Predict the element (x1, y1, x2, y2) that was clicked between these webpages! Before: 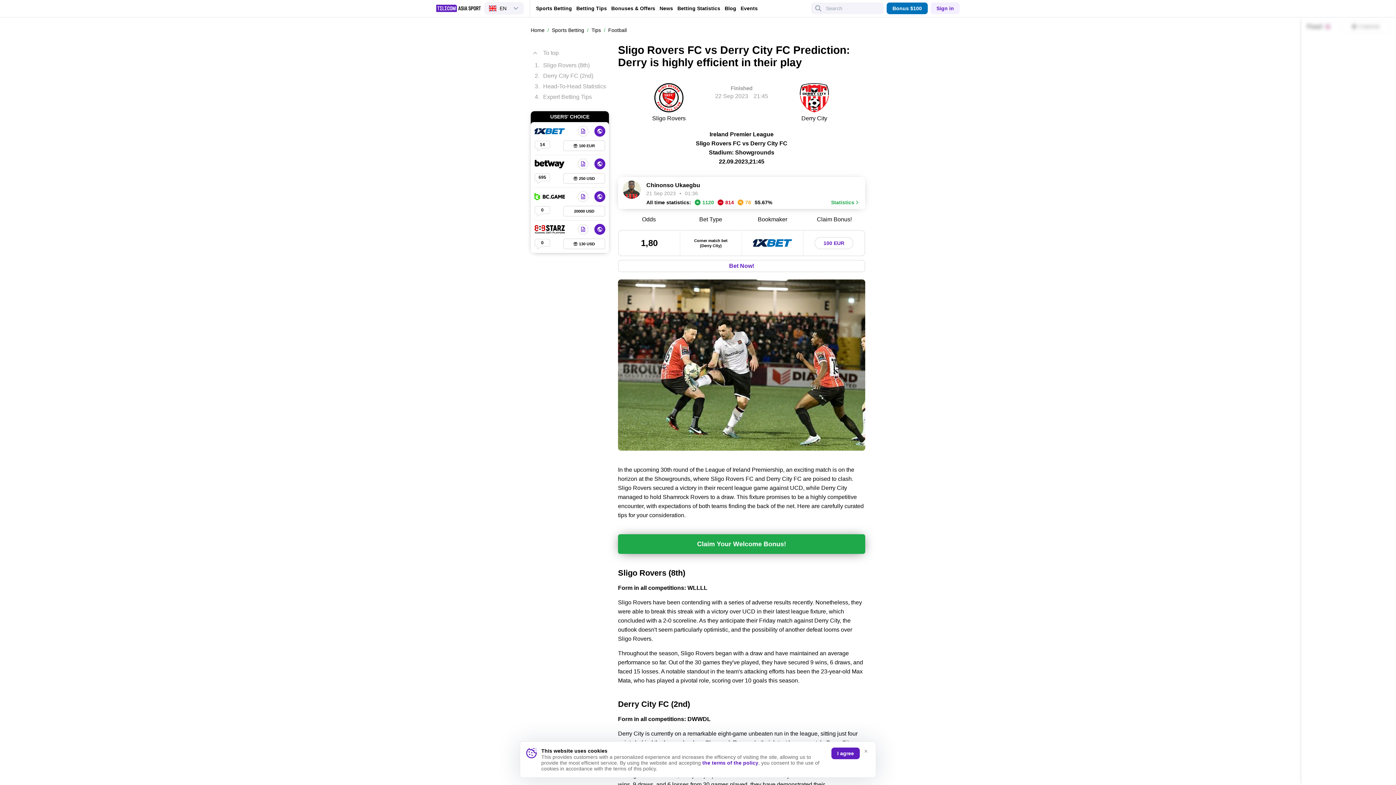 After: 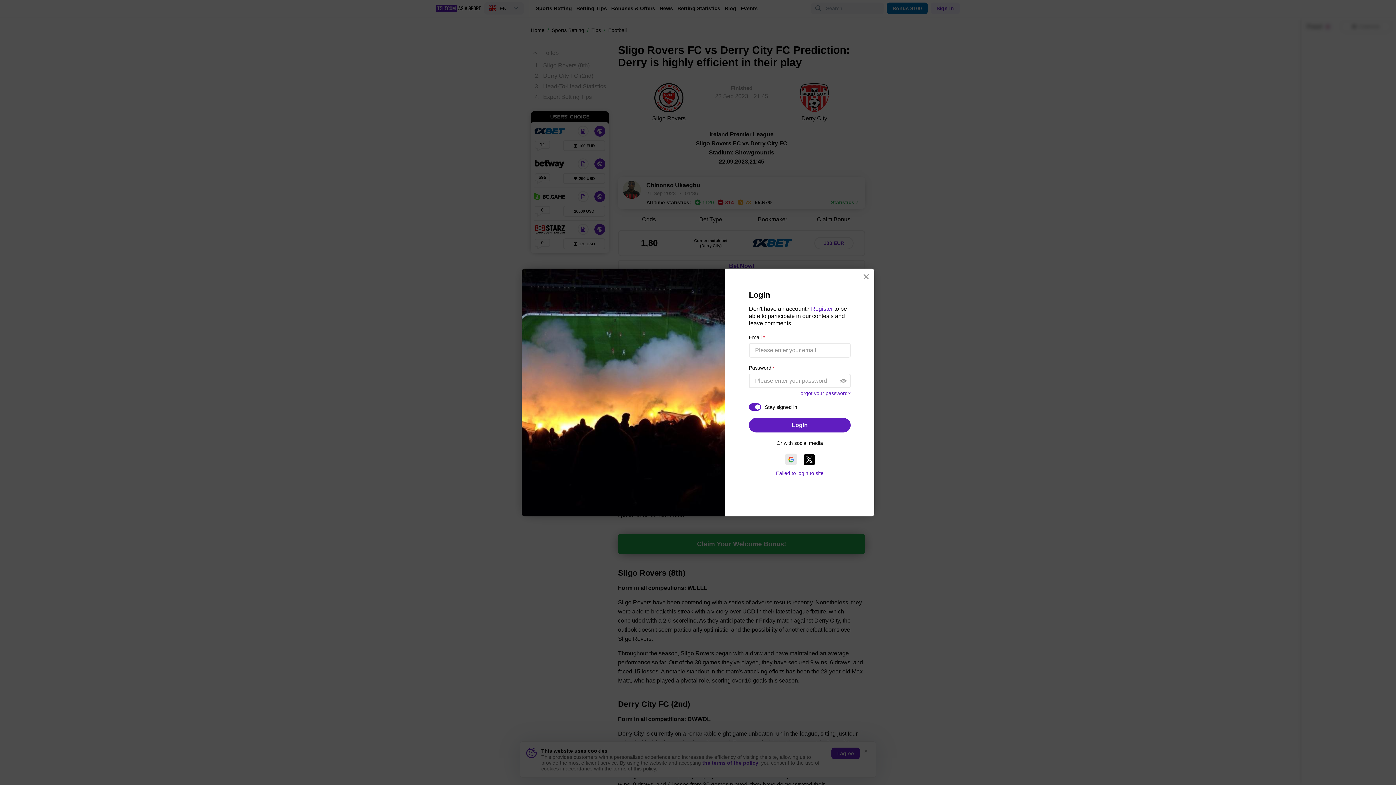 Action: bbox: (930, 2, 960, 14) label: Sign in